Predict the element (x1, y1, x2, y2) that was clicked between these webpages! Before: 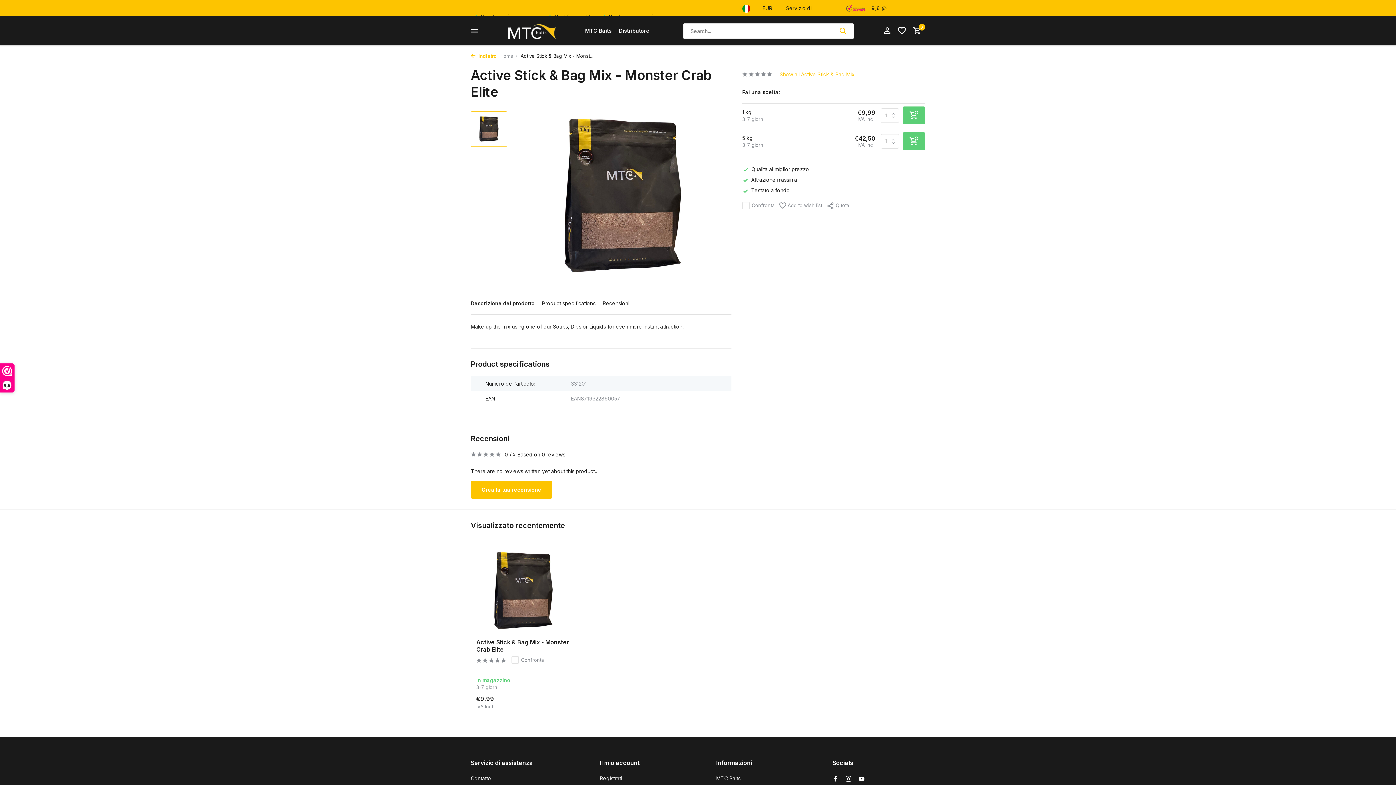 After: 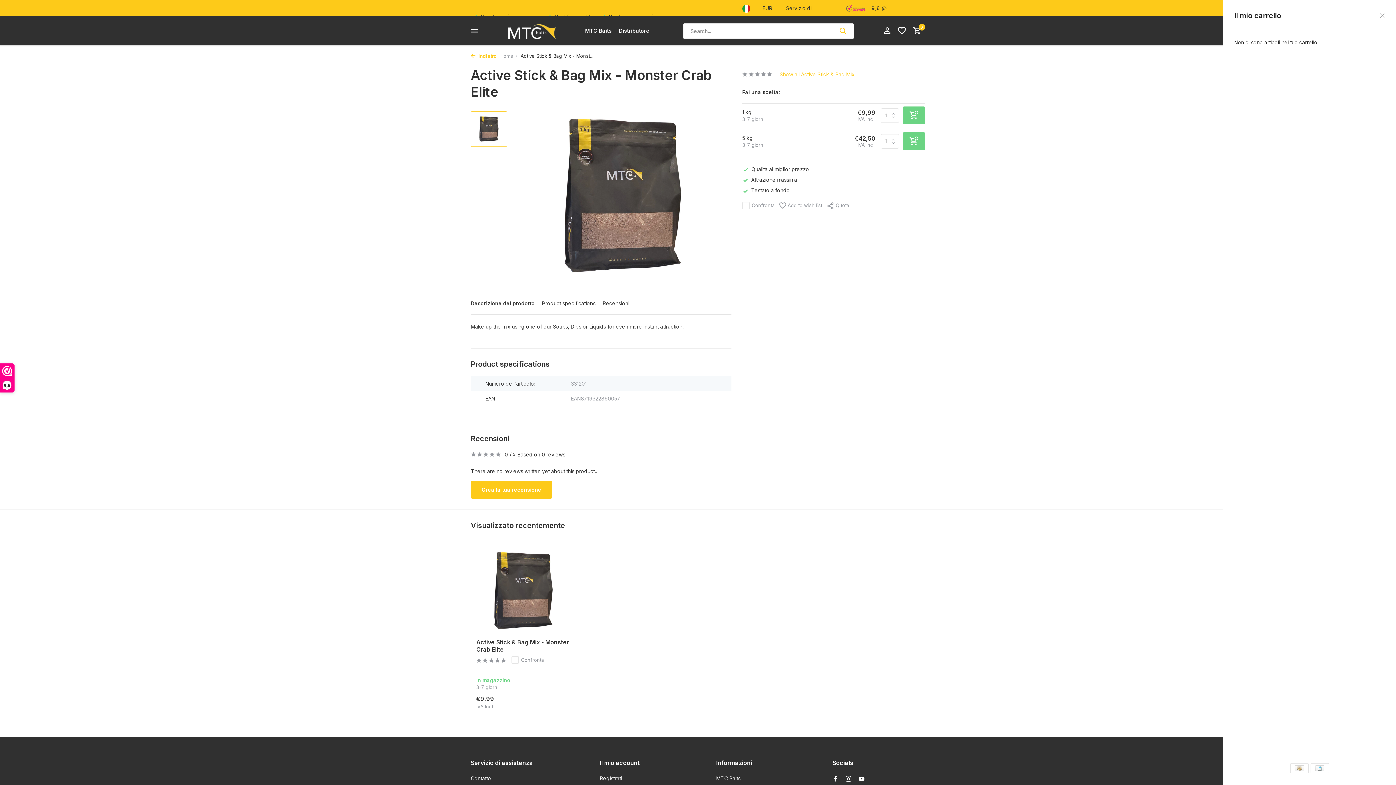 Action: label: 0 bbox: (909, 26, 921, 35)